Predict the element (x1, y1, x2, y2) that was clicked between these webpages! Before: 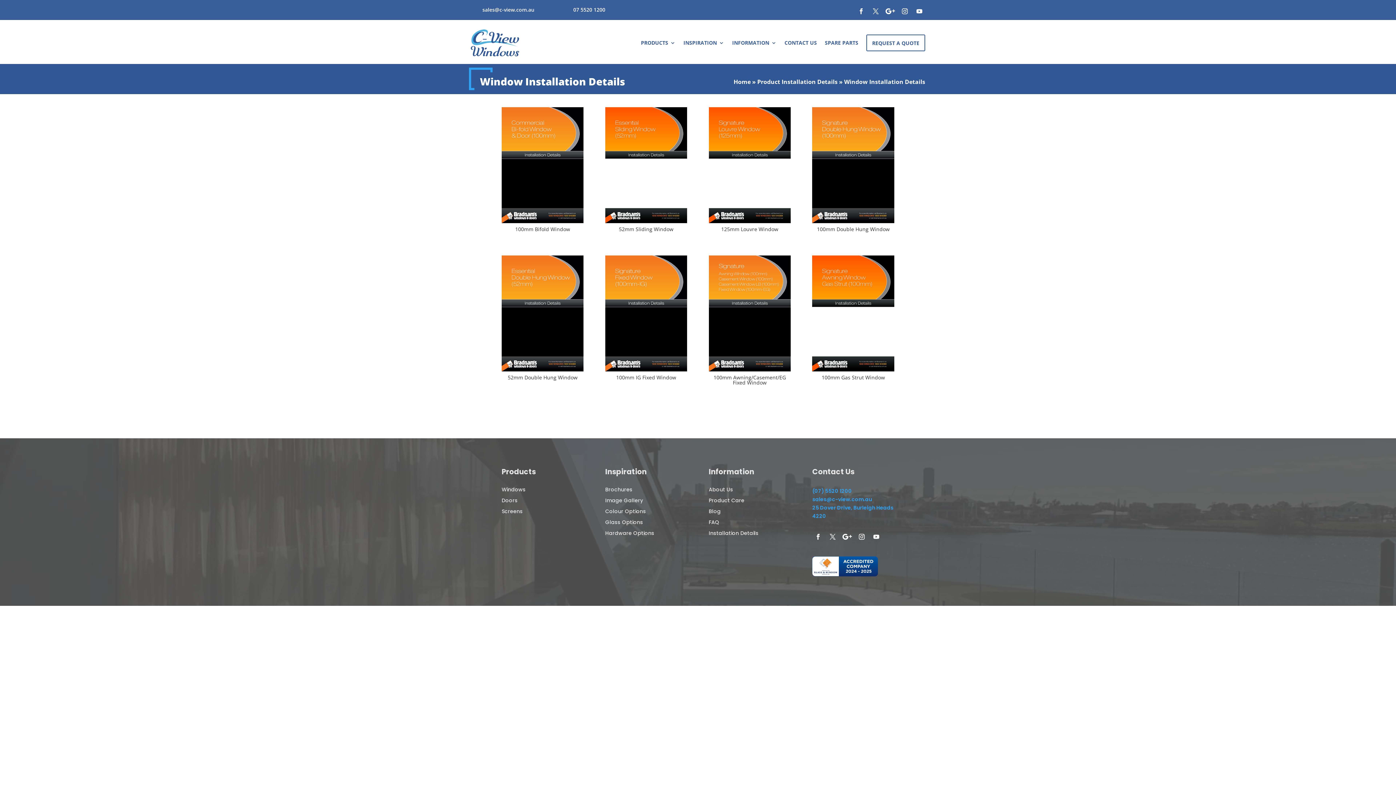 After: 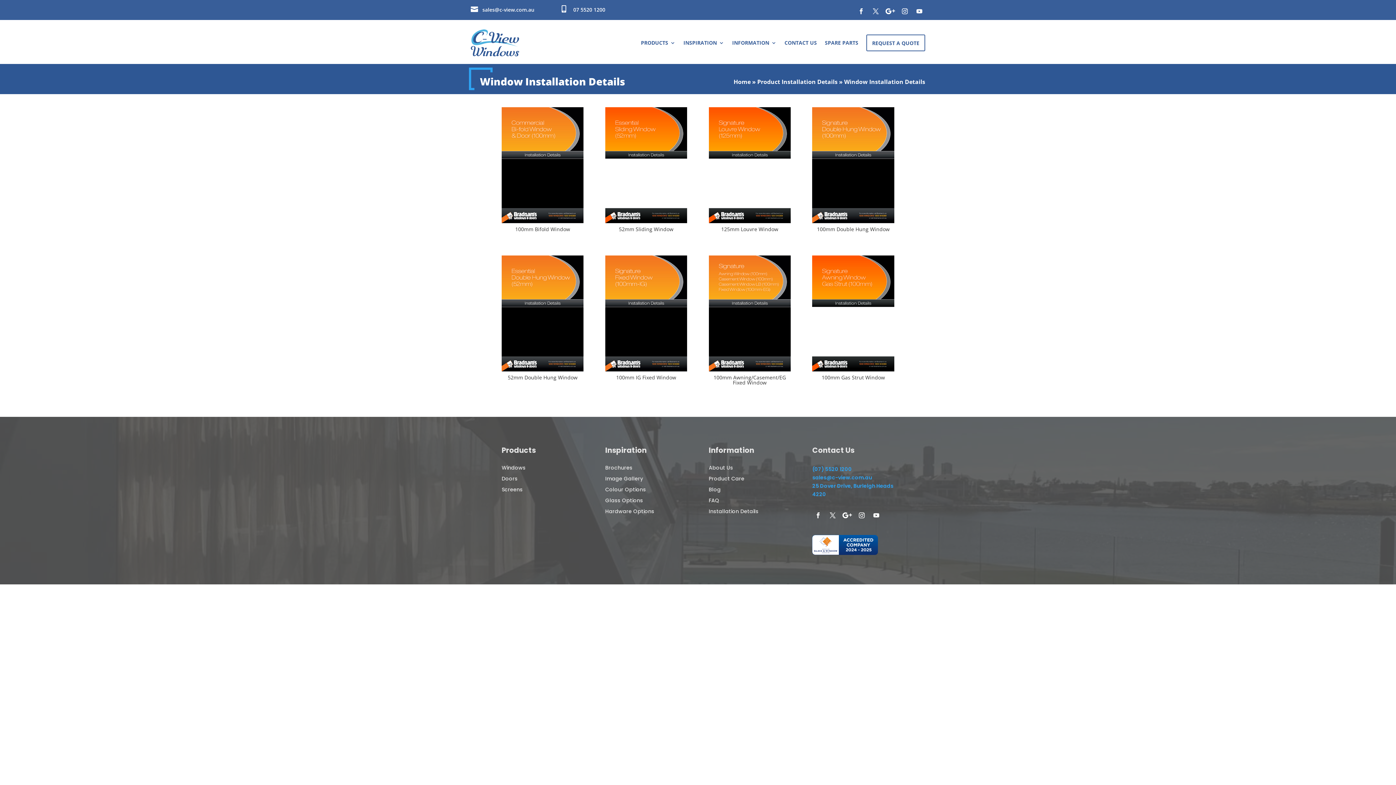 Action: bbox: (812, 531, 824, 543)